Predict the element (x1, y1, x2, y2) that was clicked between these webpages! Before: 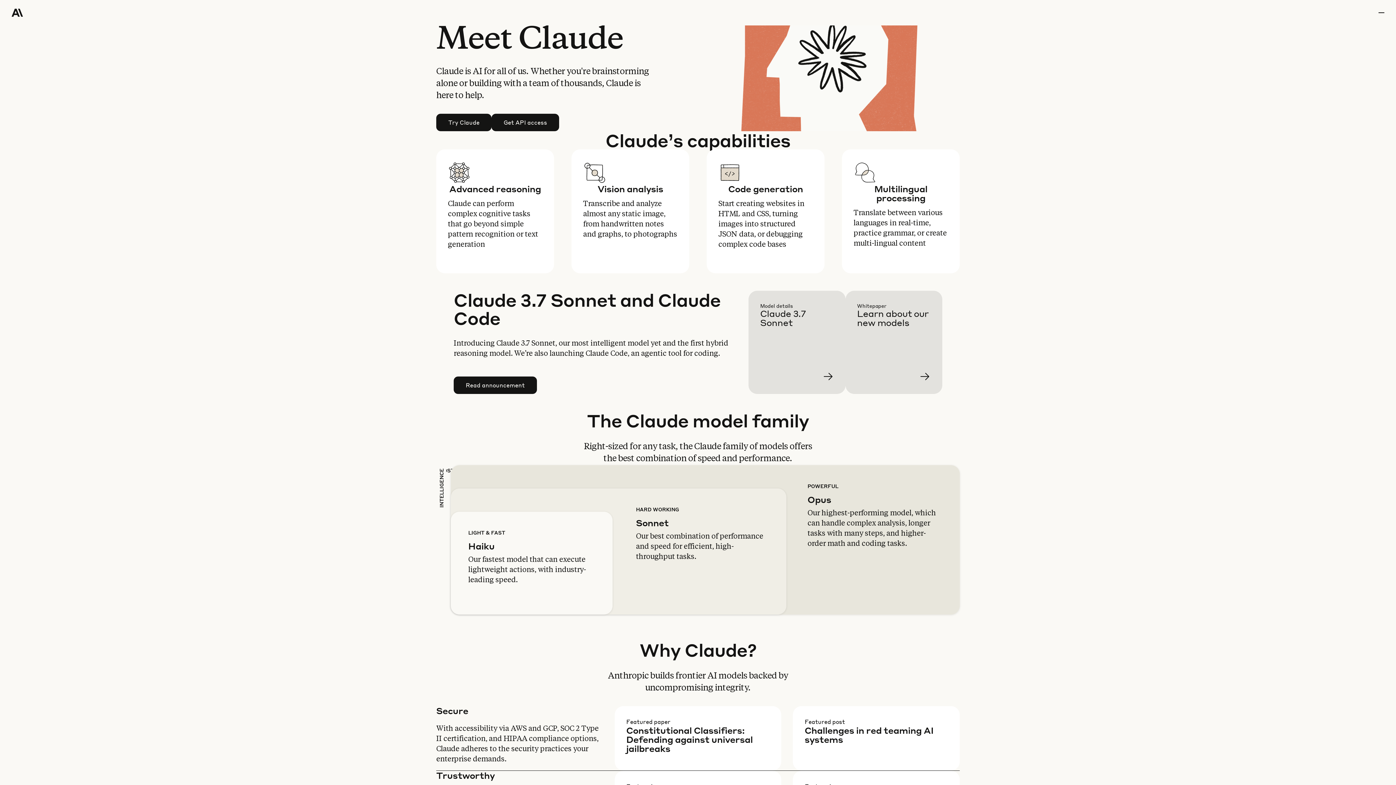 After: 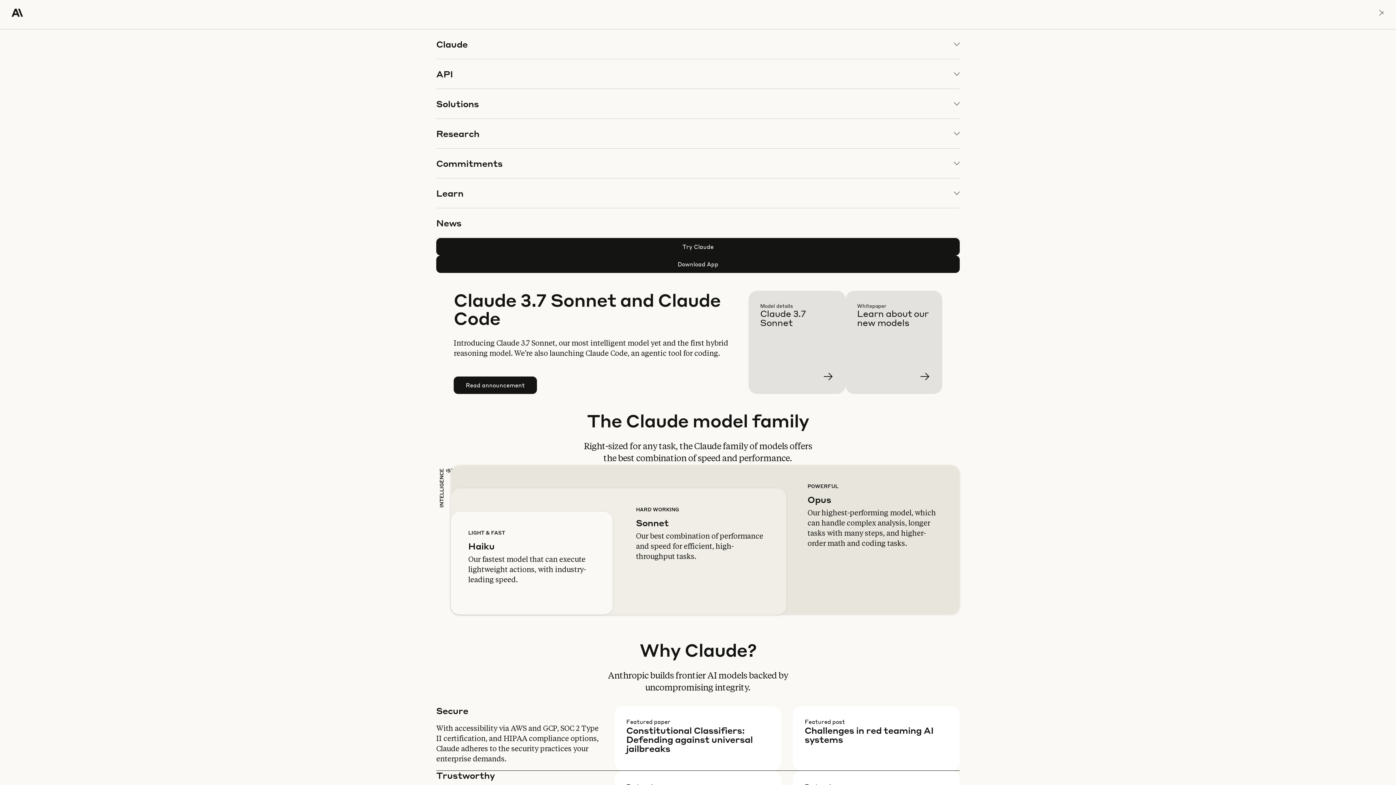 Action: bbox: (1378, 0, 1384, 25) label: menu